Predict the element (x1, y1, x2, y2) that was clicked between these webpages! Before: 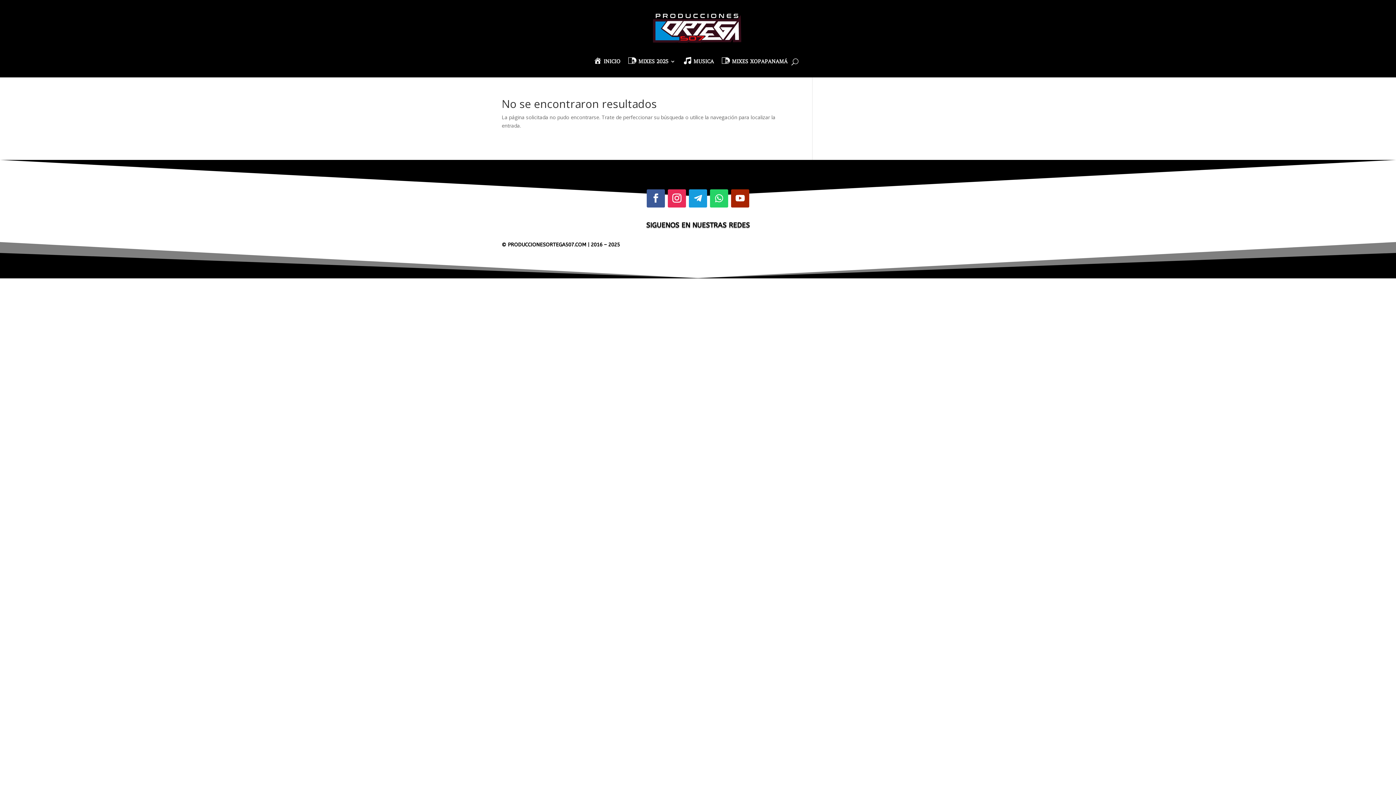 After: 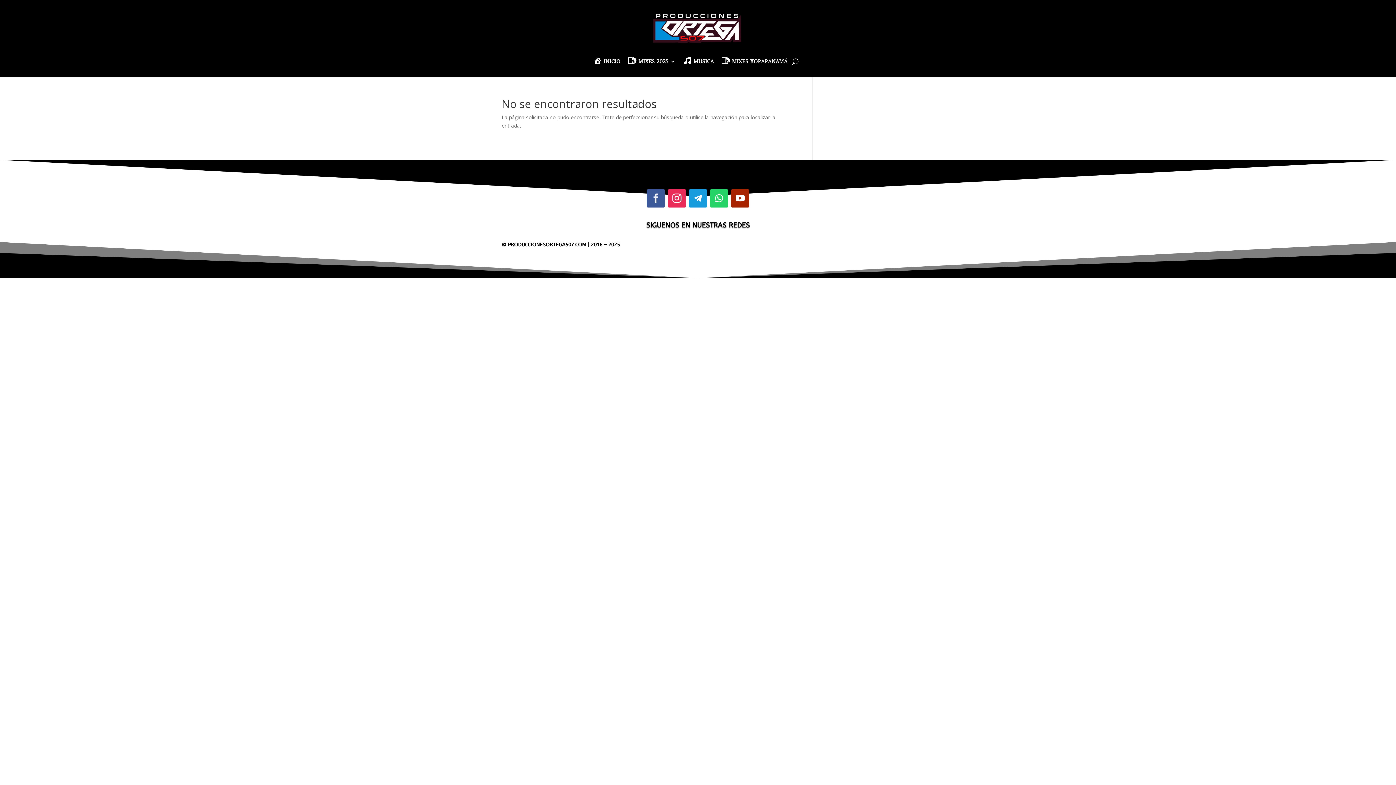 Action: bbox: (646, 189, 665, 207)